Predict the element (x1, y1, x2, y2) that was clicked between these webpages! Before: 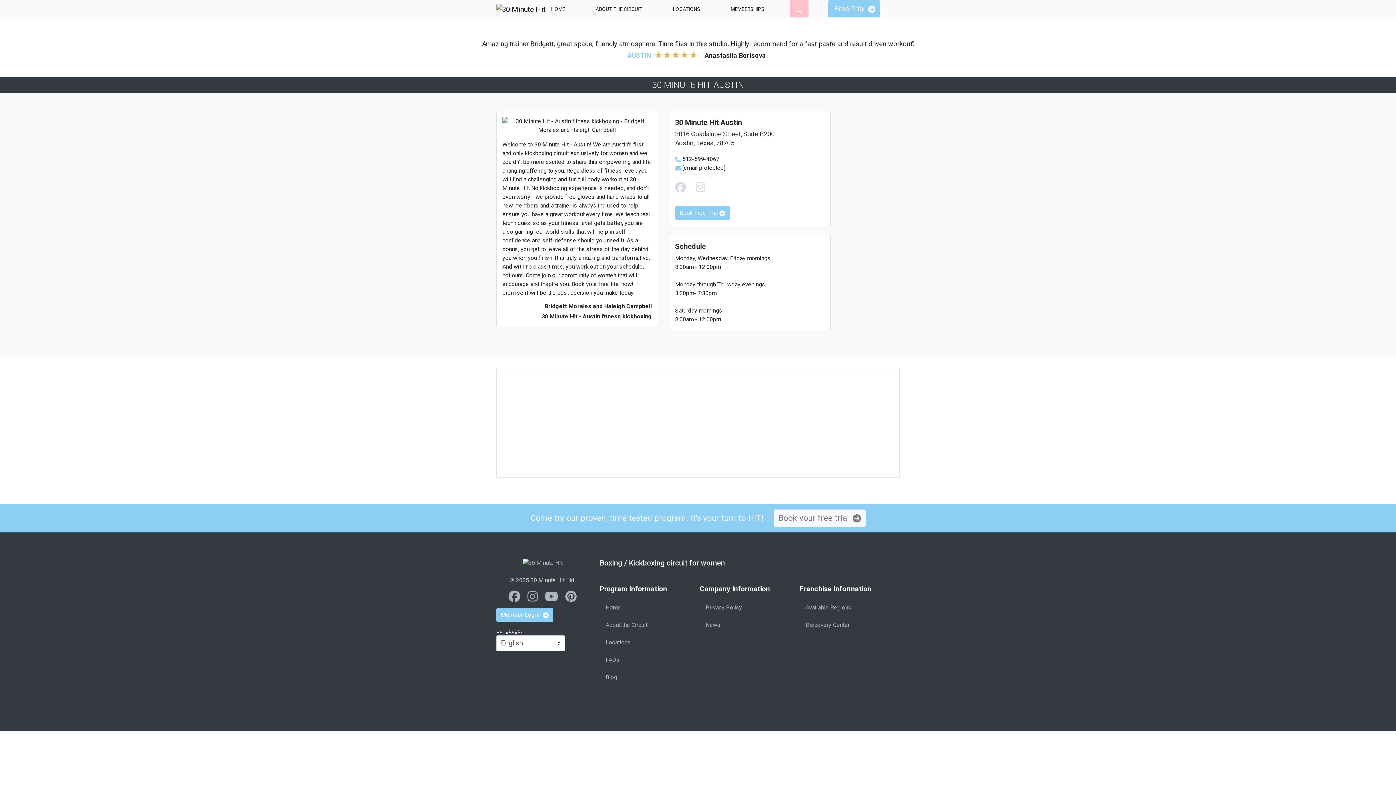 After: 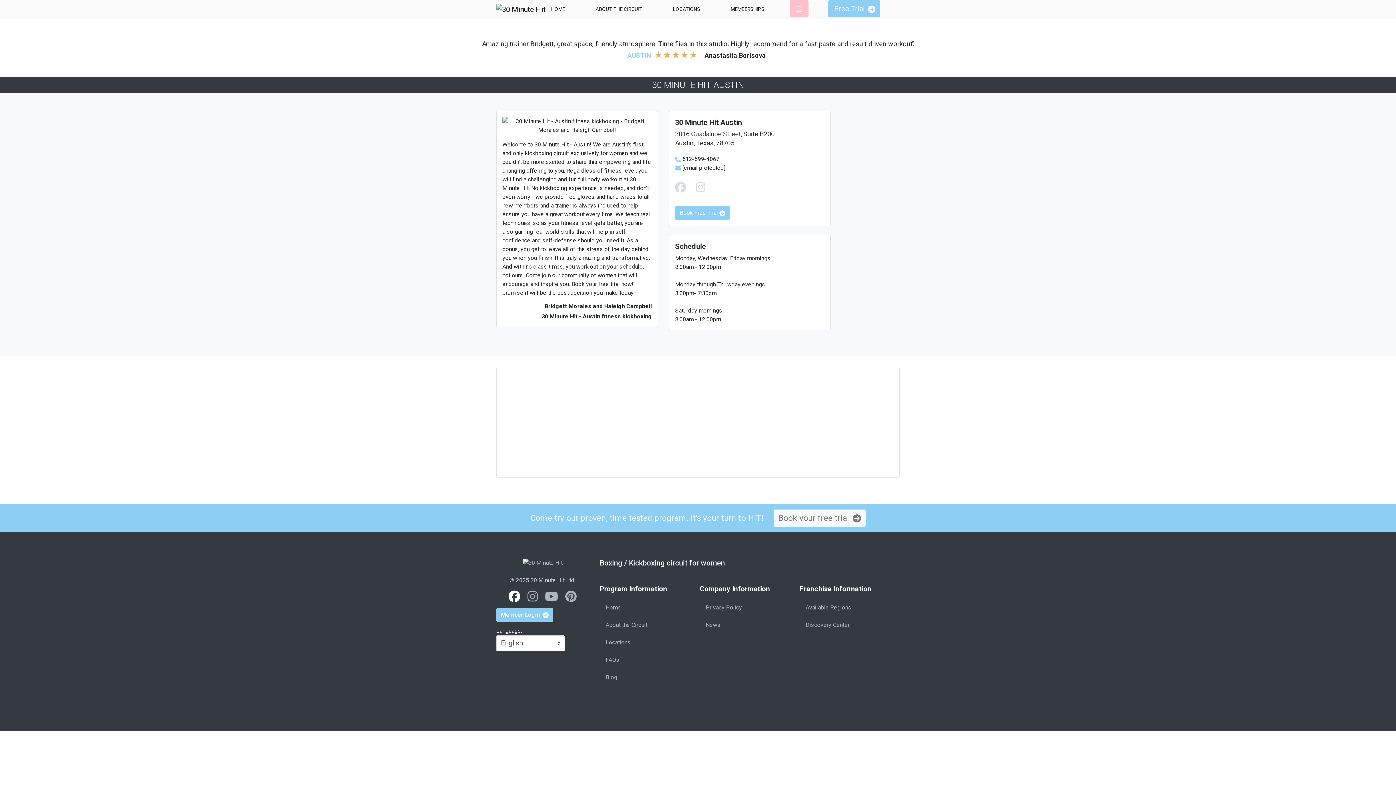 Action: bbox: (508, 592, 526, 599) label: 30 Minute Hit - Facebook